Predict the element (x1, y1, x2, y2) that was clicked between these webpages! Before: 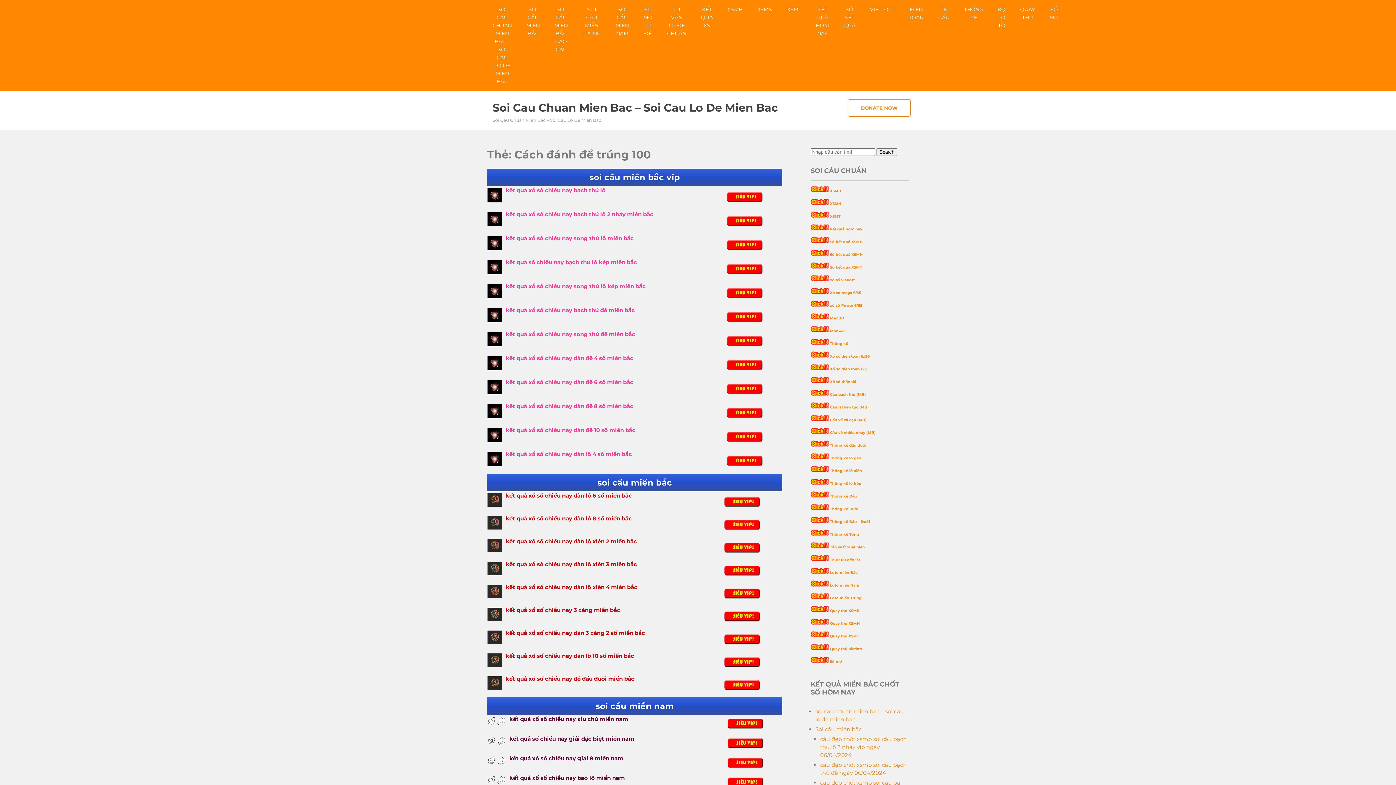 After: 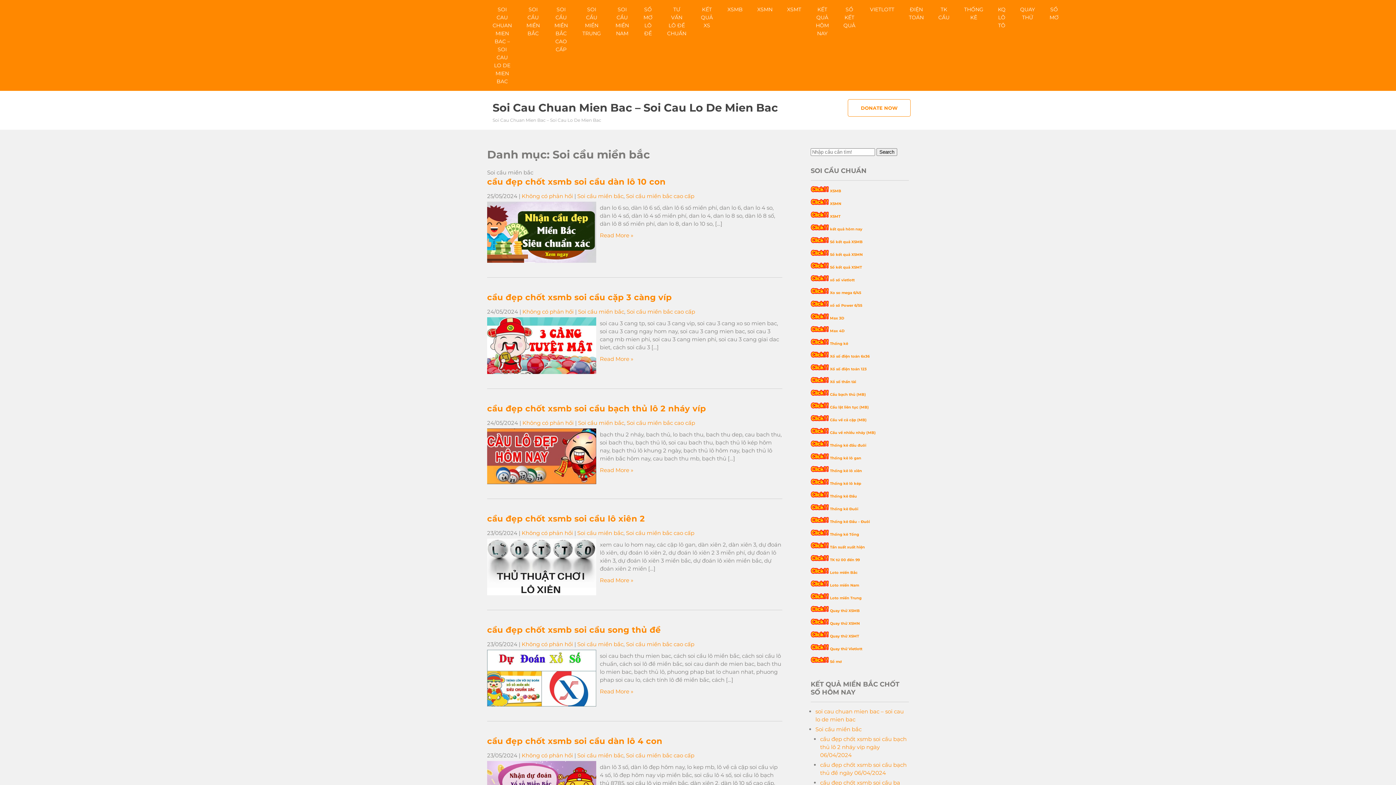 Action: label: SOI CẦU MIỀN BẮC bbox: (519, 0, 547, 42)